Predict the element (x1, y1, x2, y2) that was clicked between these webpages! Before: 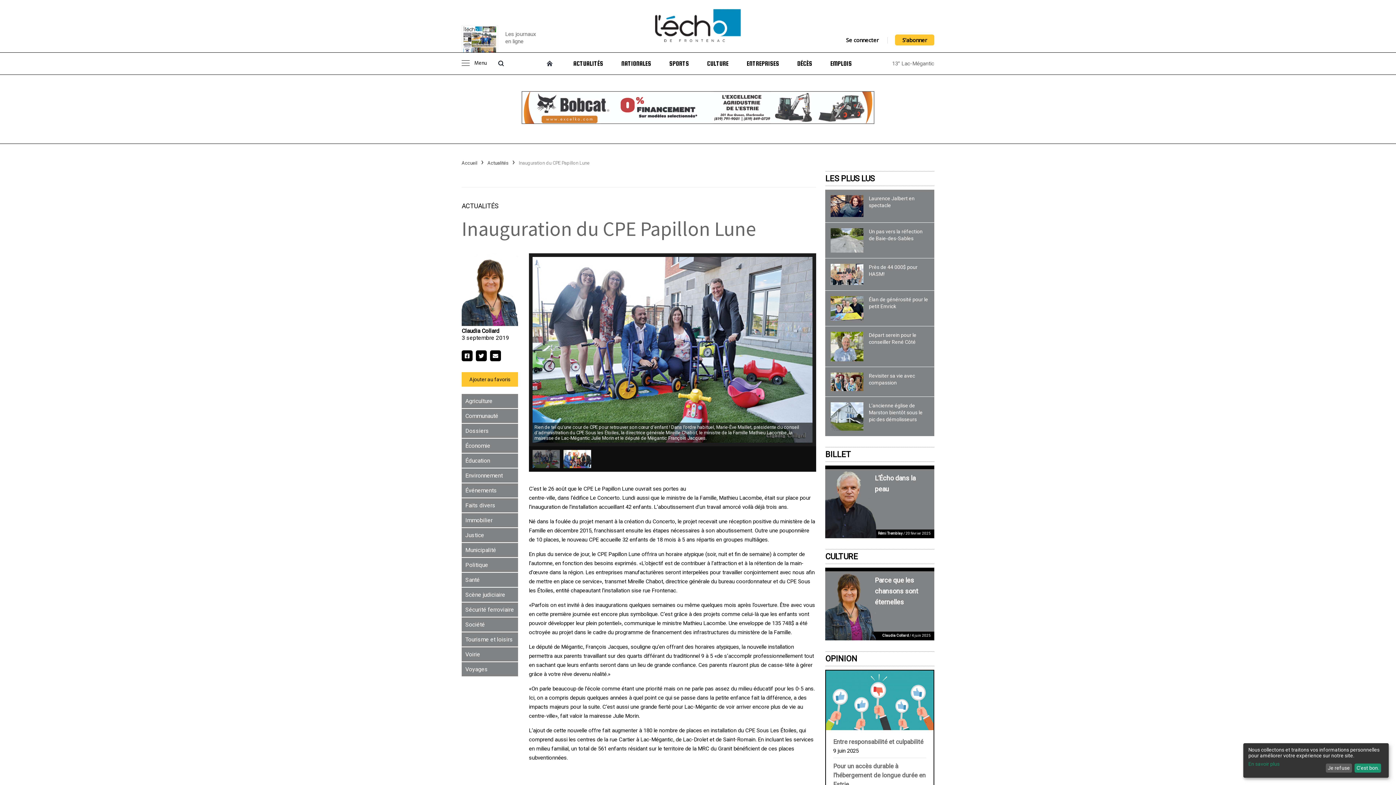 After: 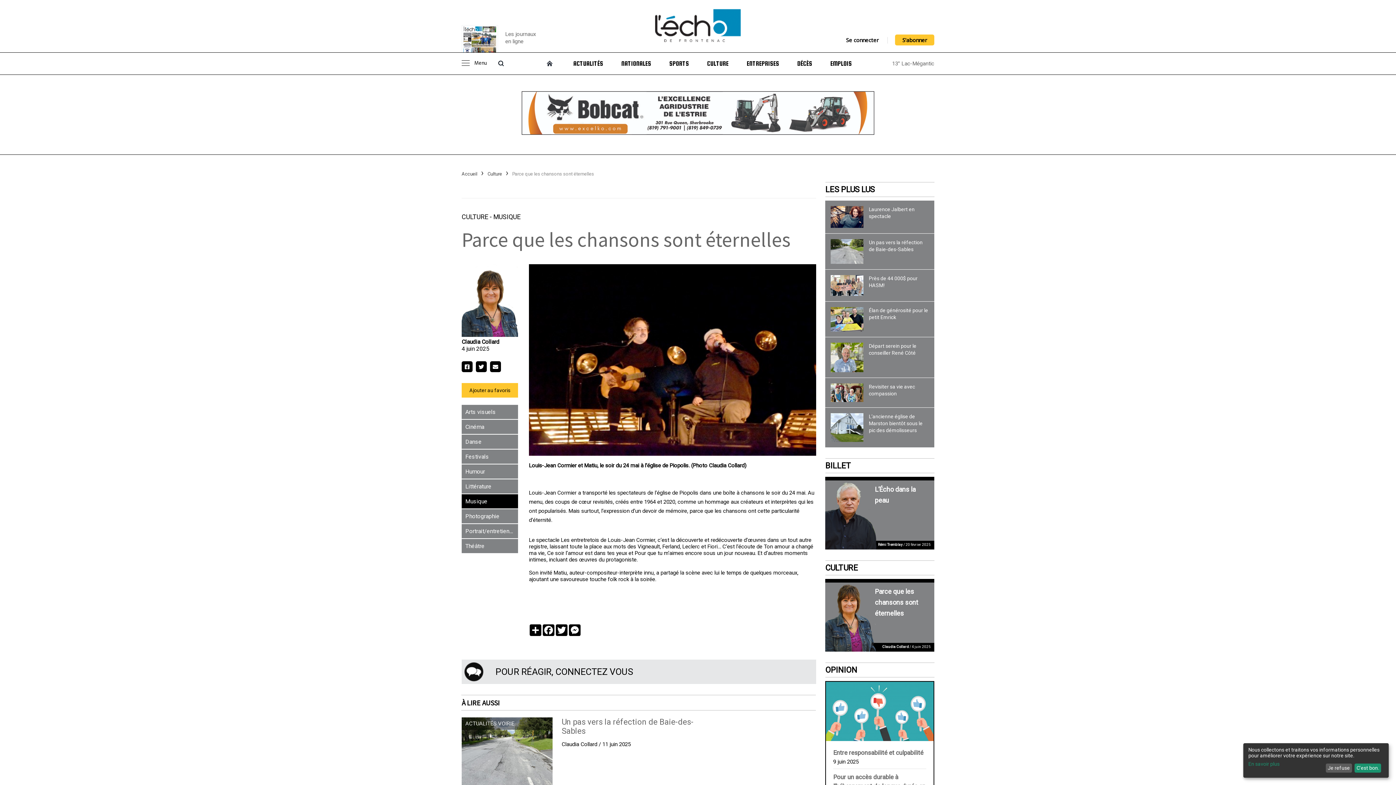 Action: bbox: (825, 571, 934, 640)